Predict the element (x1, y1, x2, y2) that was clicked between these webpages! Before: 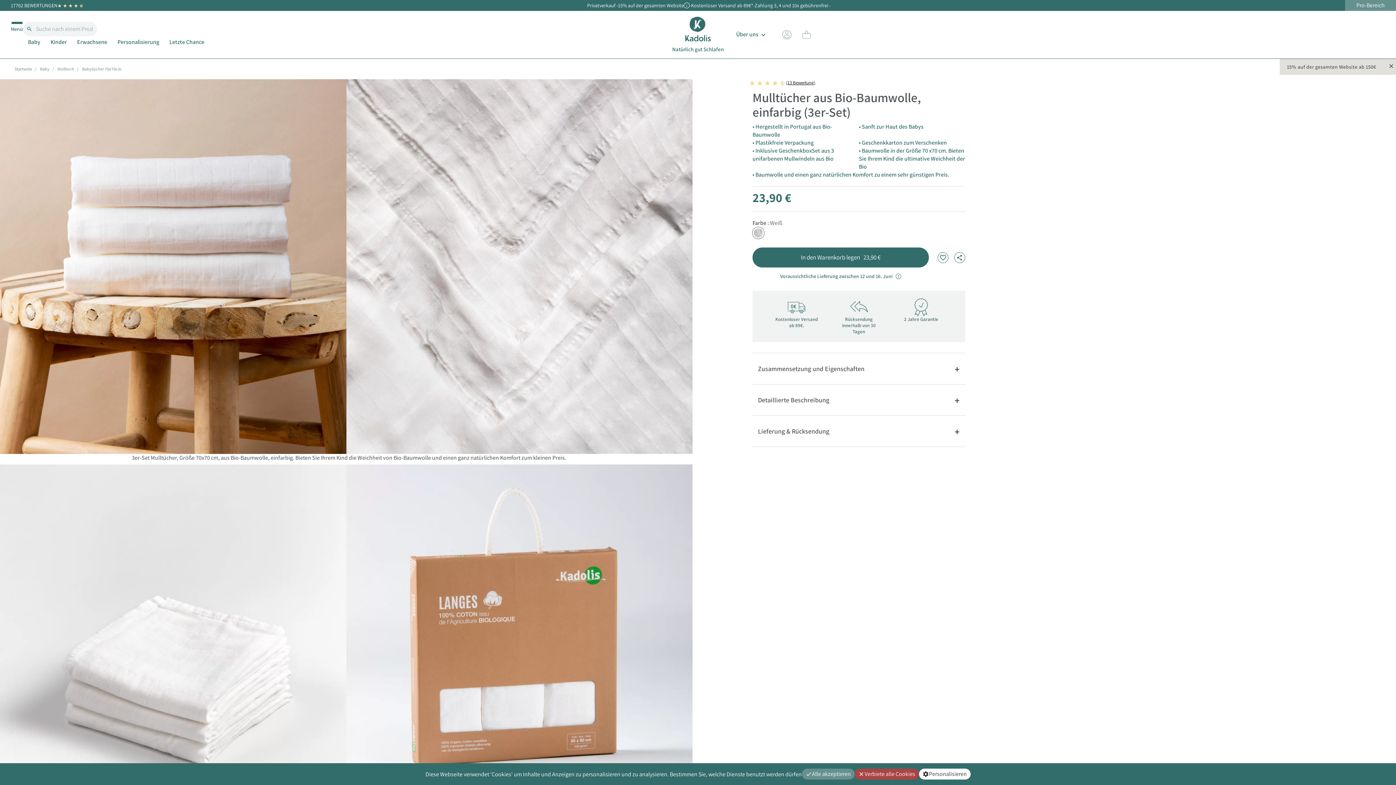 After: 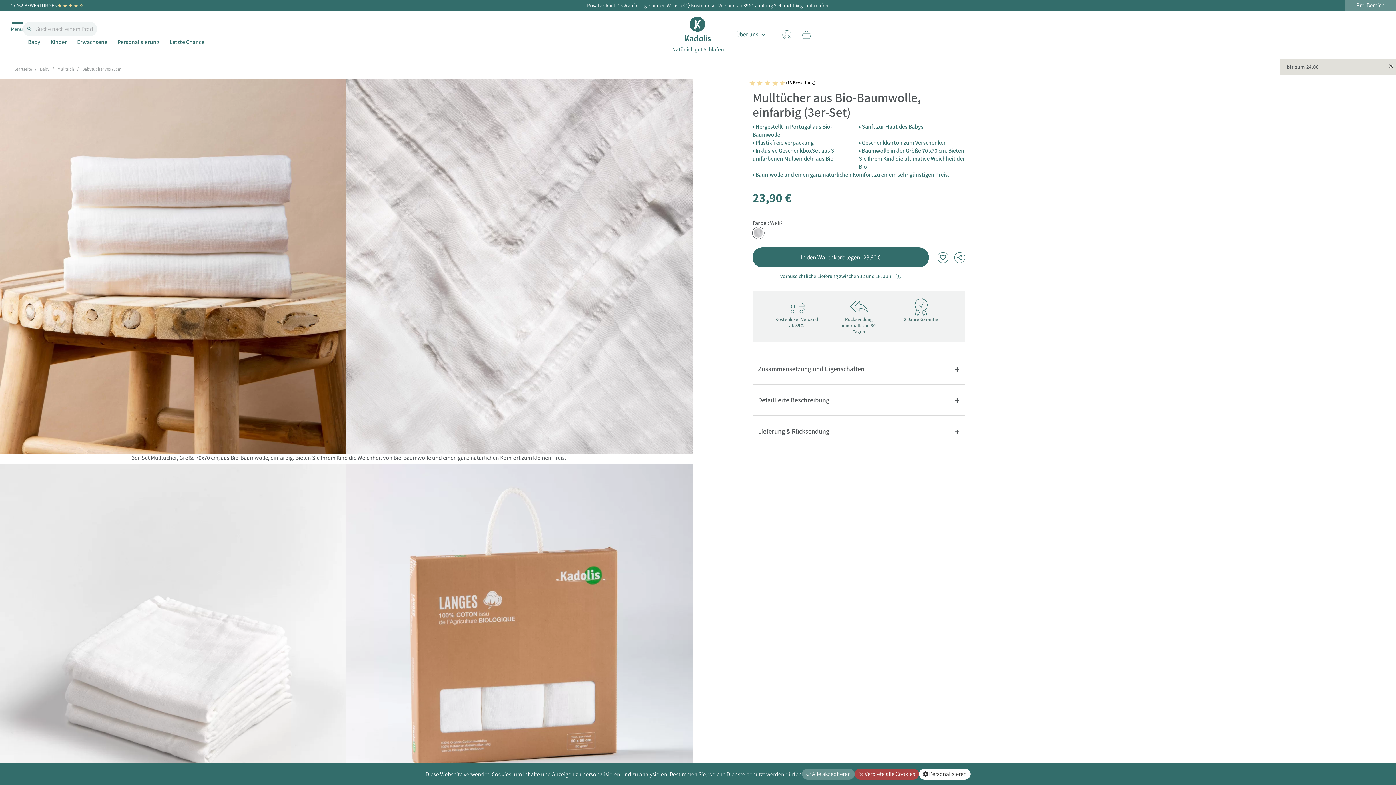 Action: bbox: (749, 79, 815, 86) label: star star star star star_half
(13 Bewertung)